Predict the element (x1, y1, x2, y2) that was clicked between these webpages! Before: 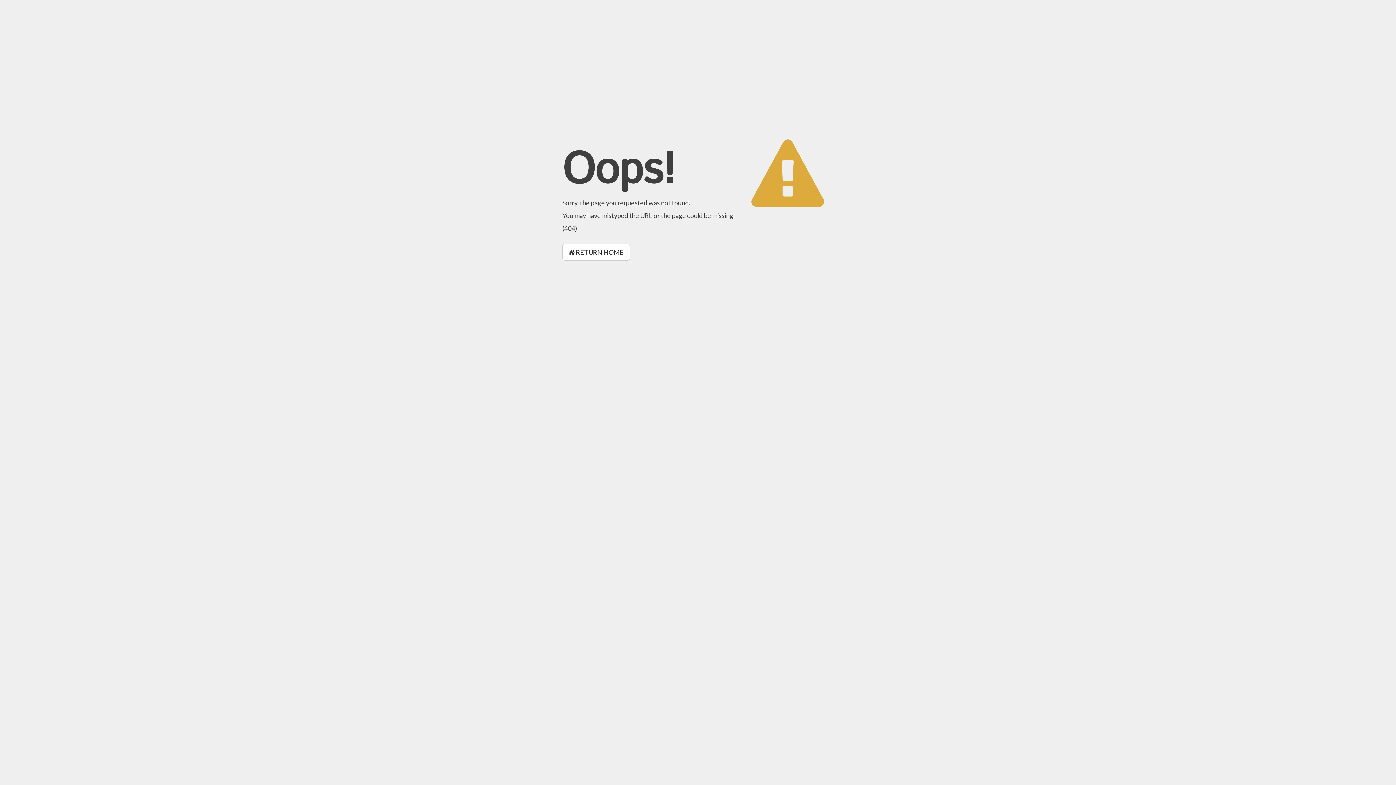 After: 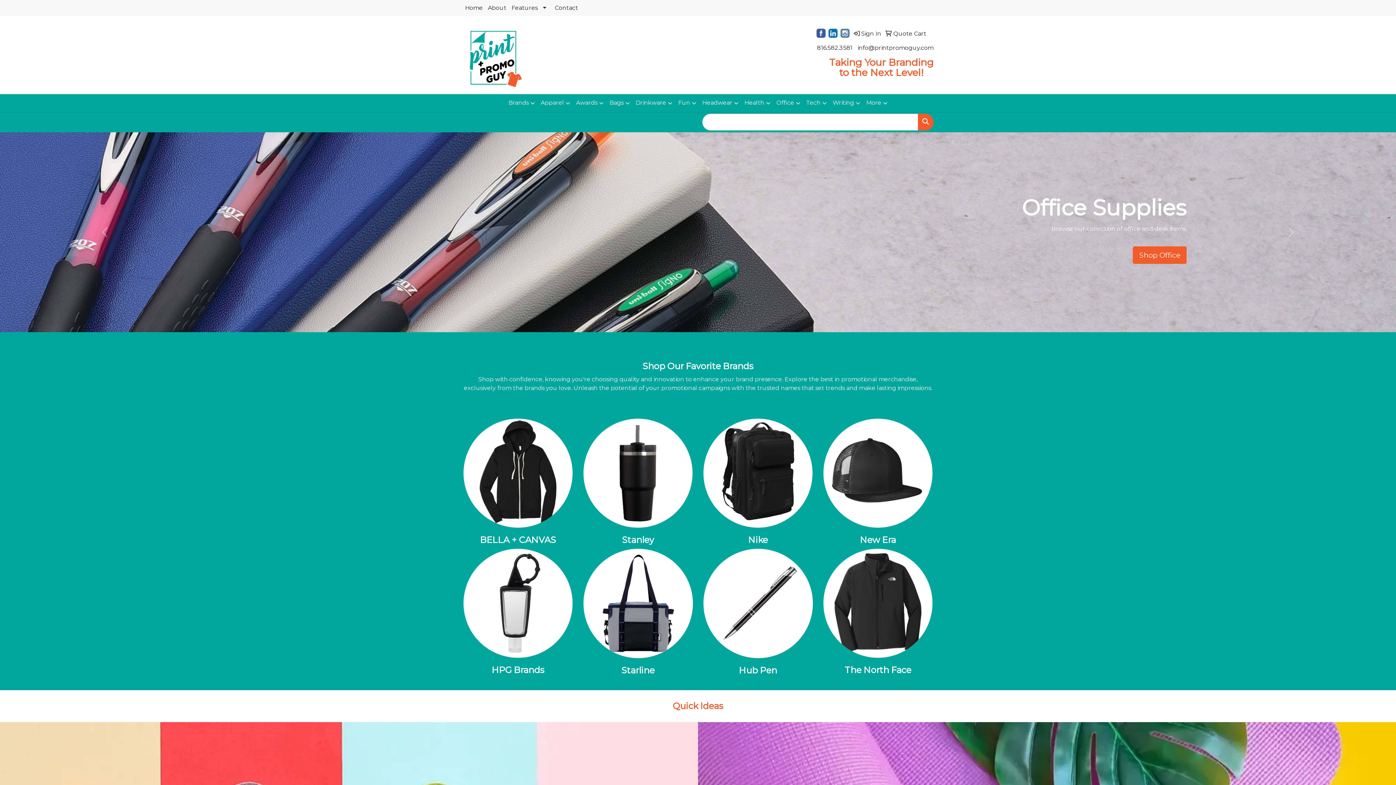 Action: bbox: (562, 244, 630, 260) label:  RETURN HOME